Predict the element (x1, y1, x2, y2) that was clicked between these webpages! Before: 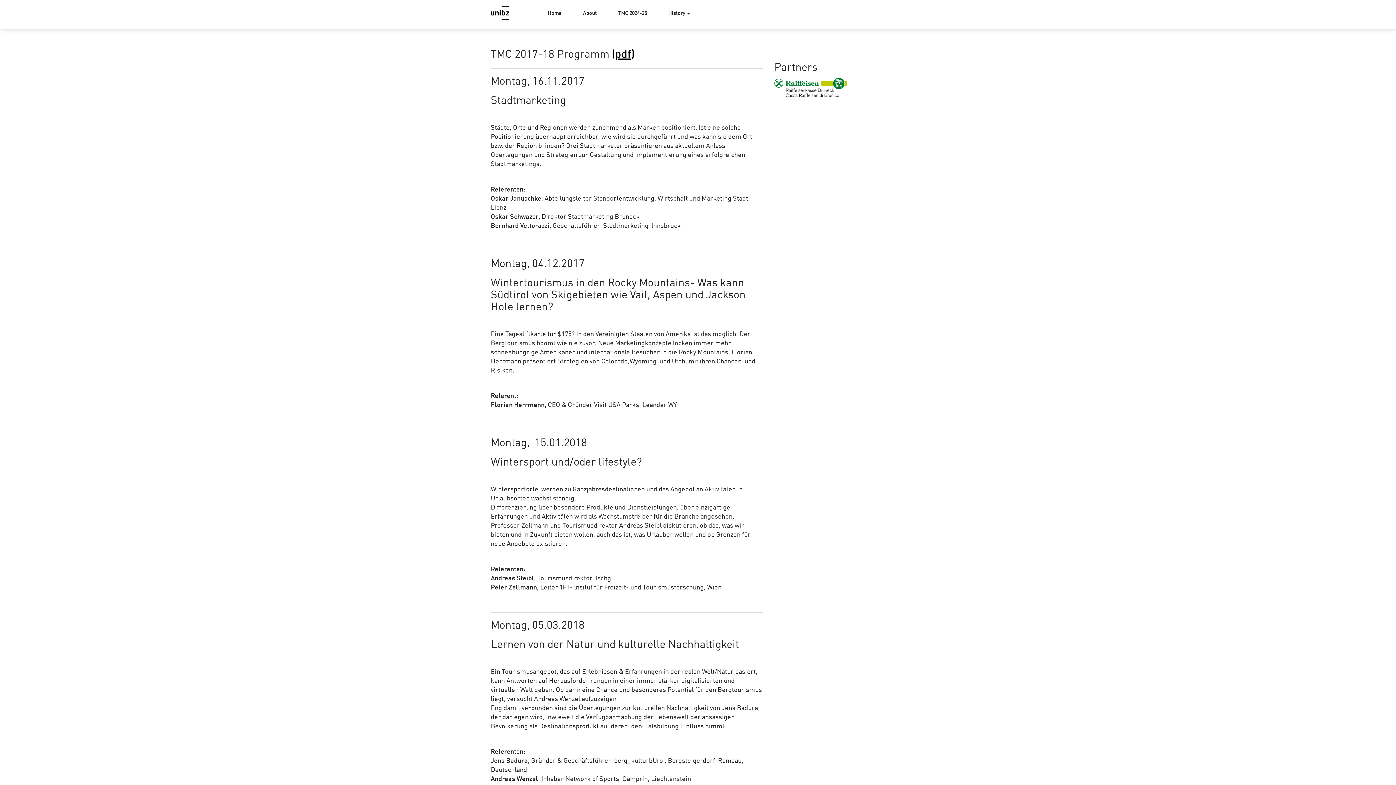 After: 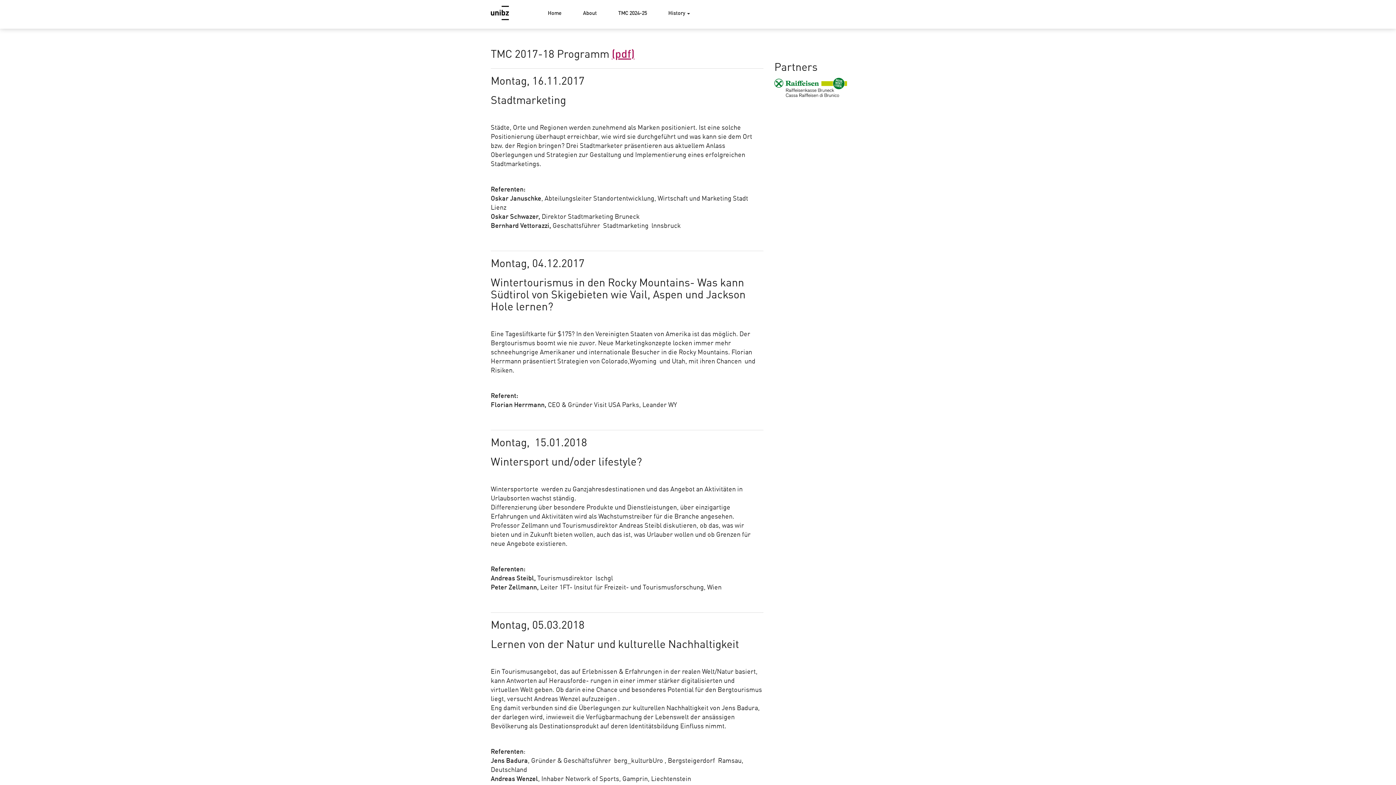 Action: label: (pdf) bbox: (612, 49, 634, 60)